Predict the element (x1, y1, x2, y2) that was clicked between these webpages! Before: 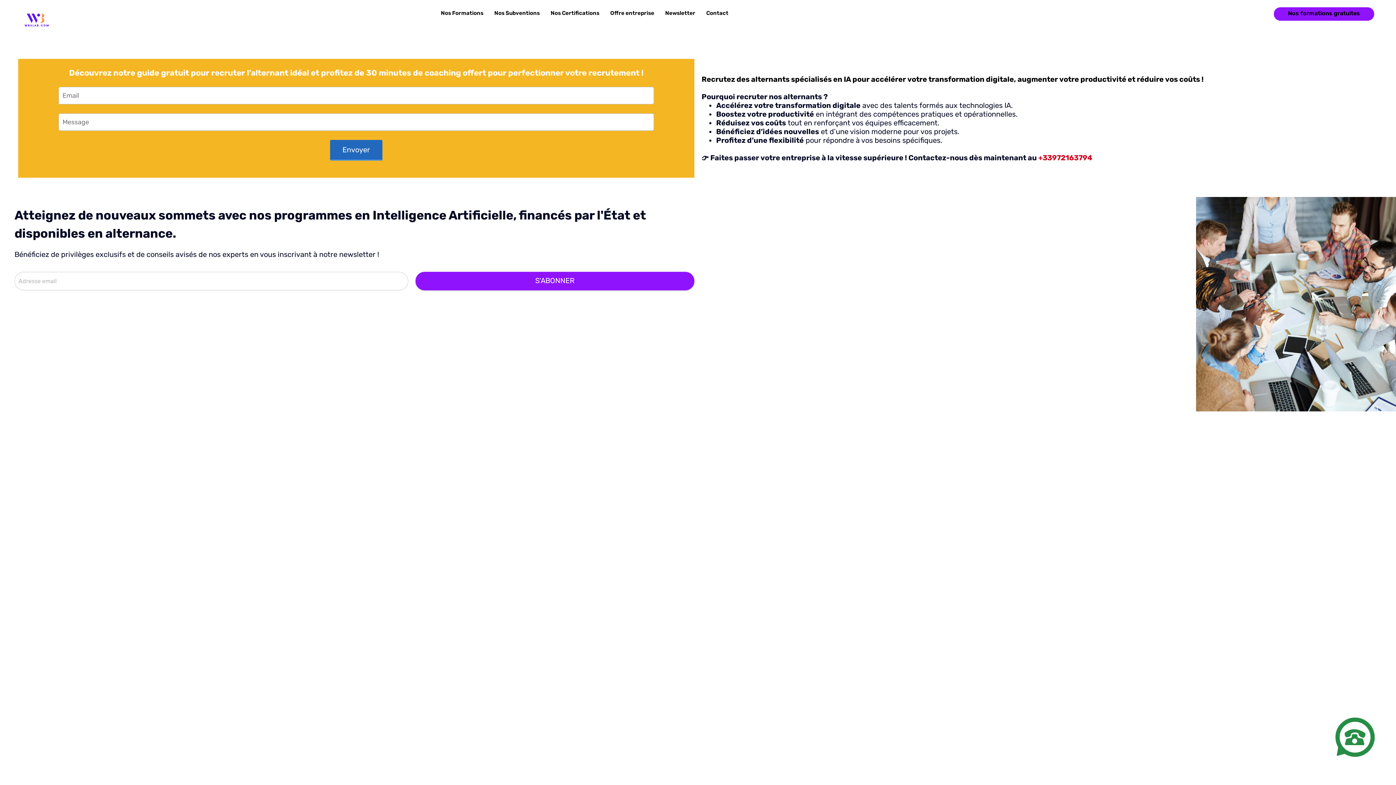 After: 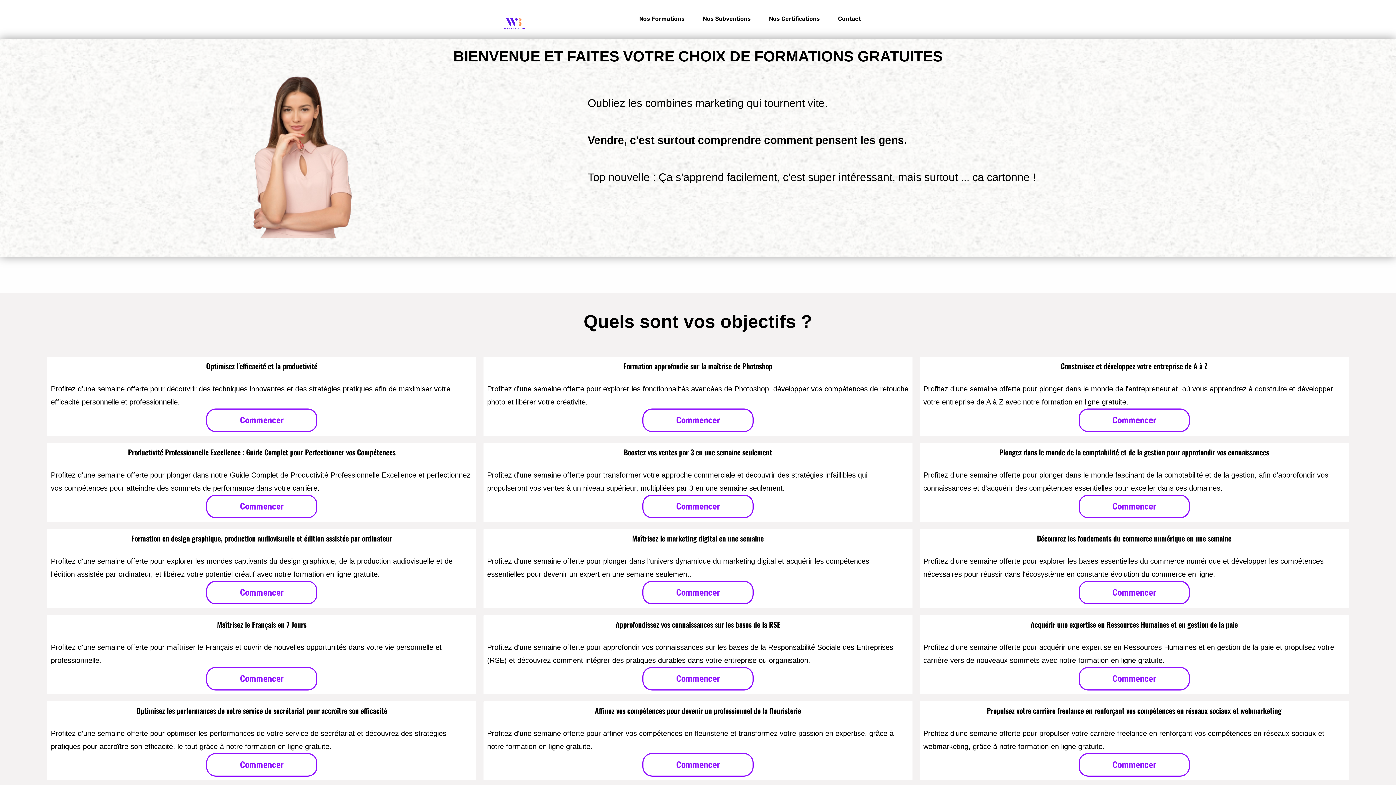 Action: bbox: (1274, 7, 1374, 20) label: Nos formations gratuites